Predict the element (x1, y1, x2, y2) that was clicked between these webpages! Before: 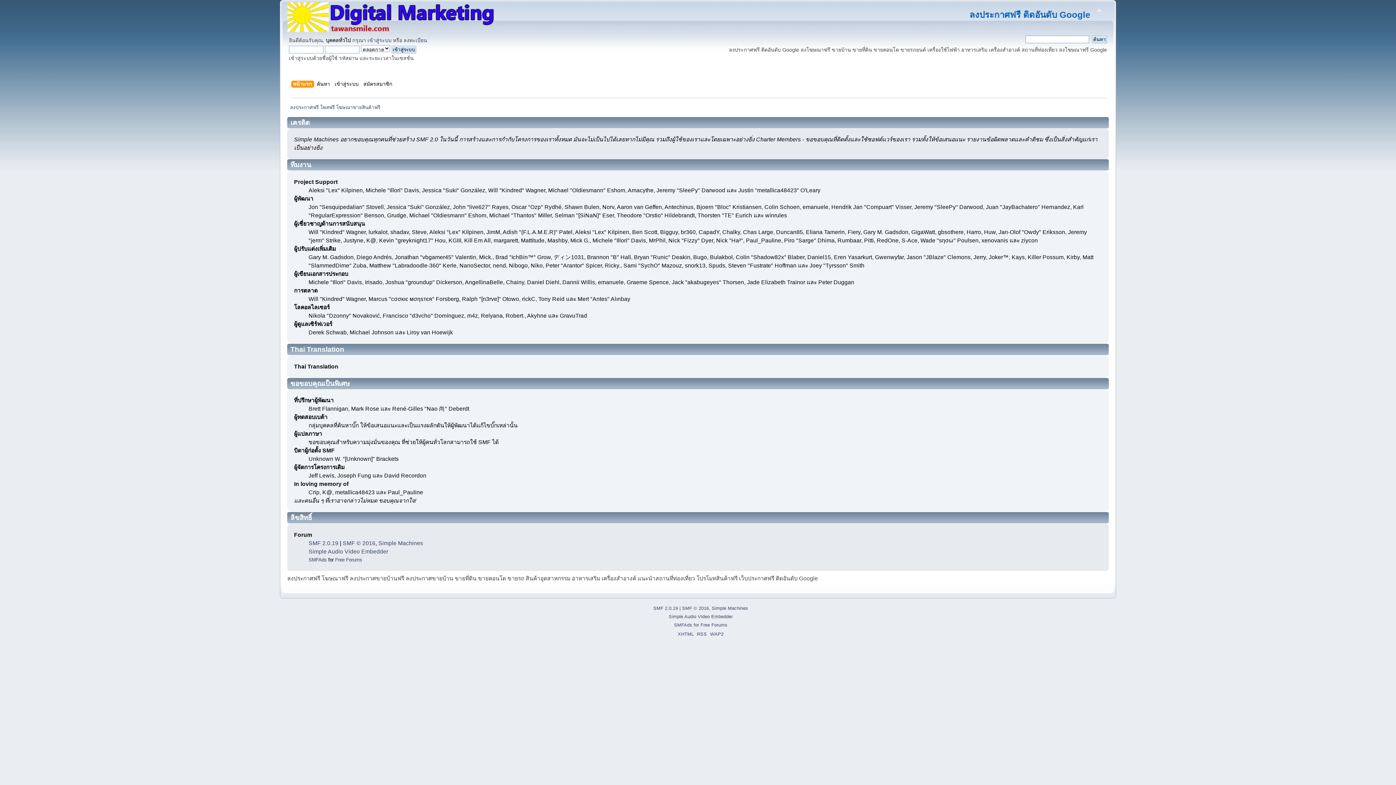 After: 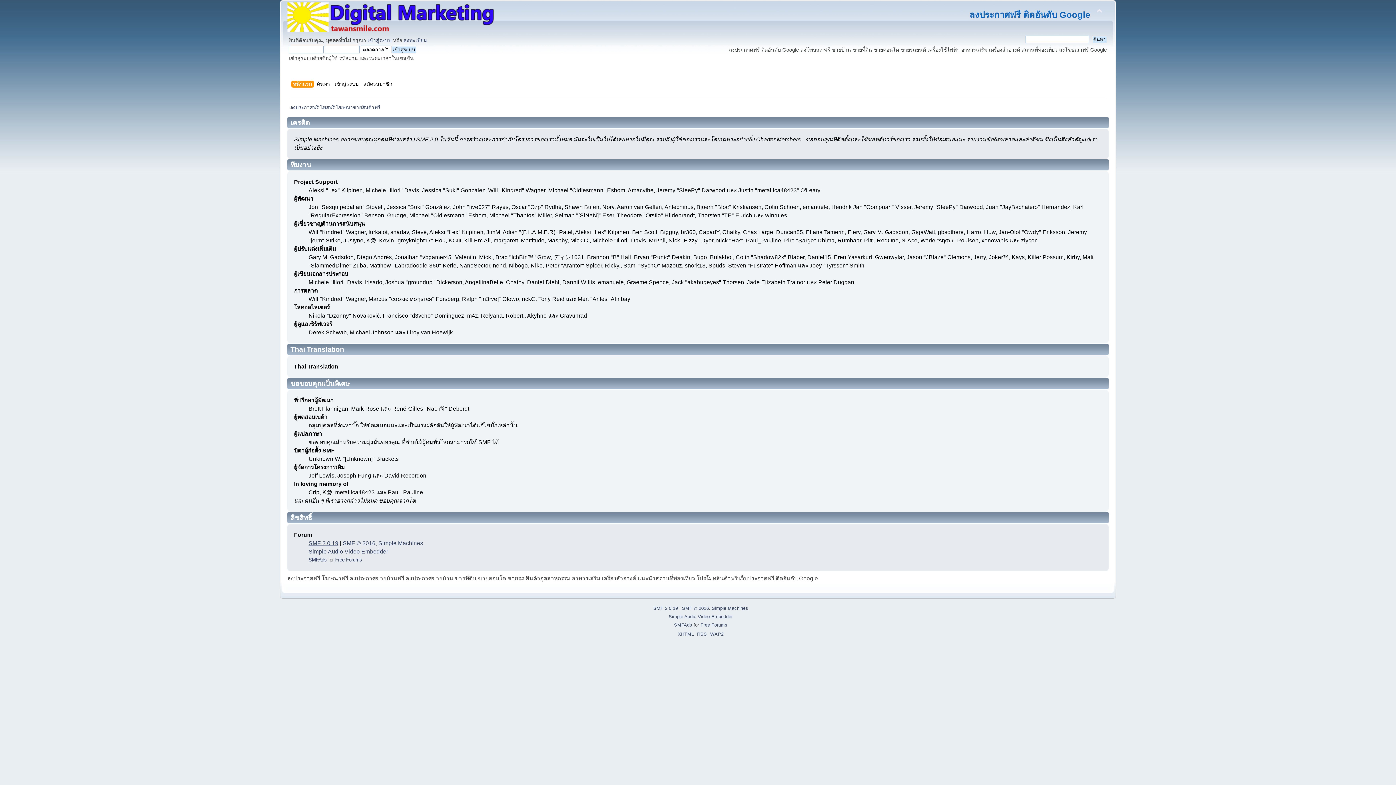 Action: bbox: (308, 540, 338, 546) label: SMF 2.0.19